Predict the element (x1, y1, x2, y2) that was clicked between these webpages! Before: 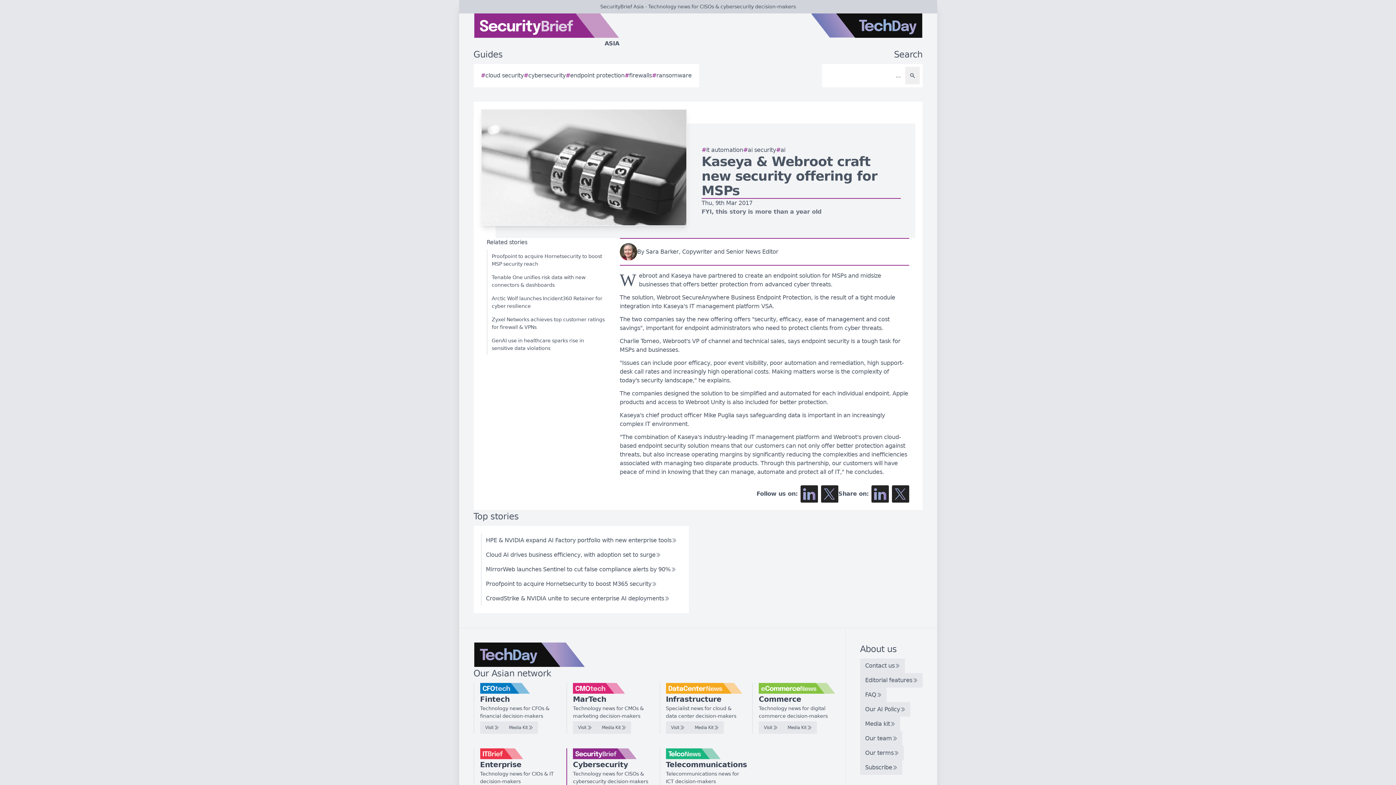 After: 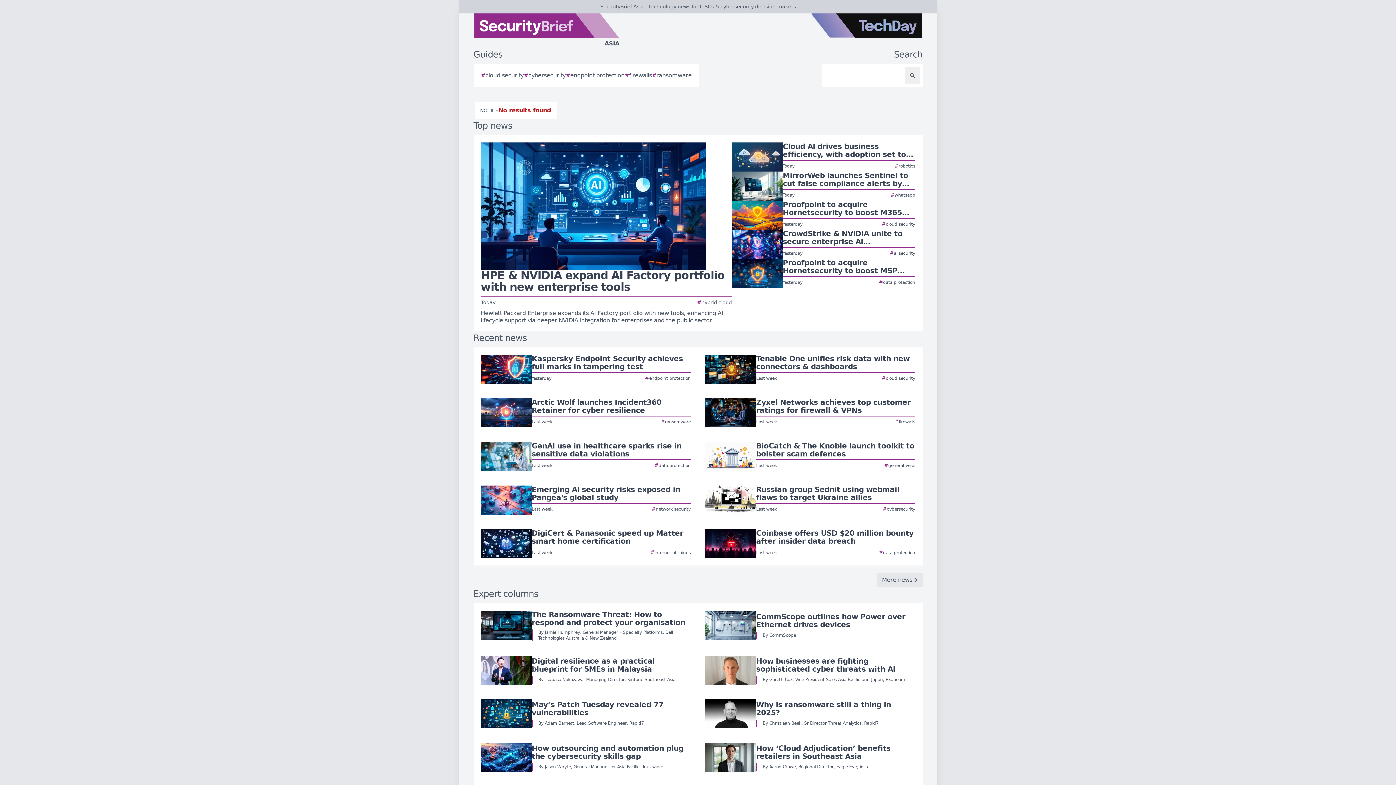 Action: label: Search bbox: (905, 66, 919, 84)